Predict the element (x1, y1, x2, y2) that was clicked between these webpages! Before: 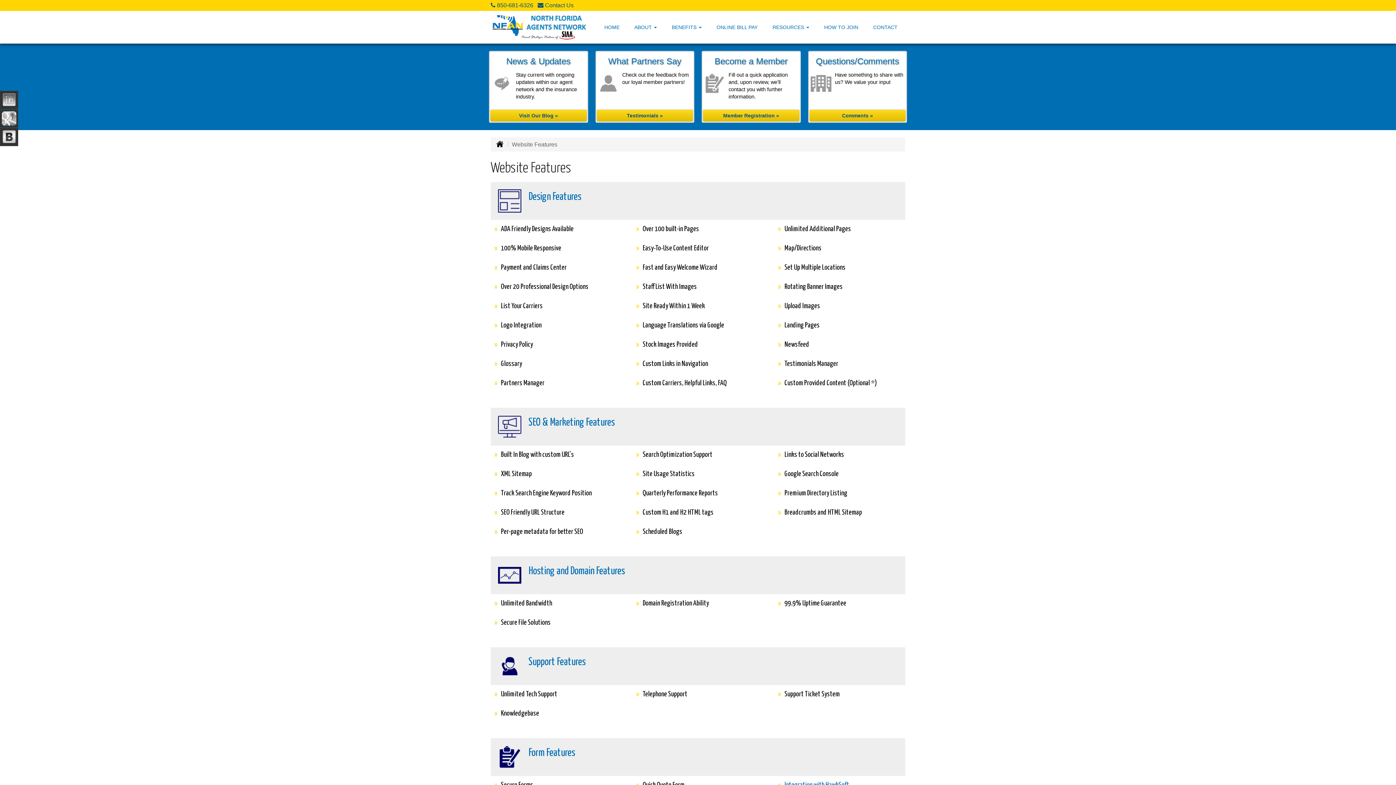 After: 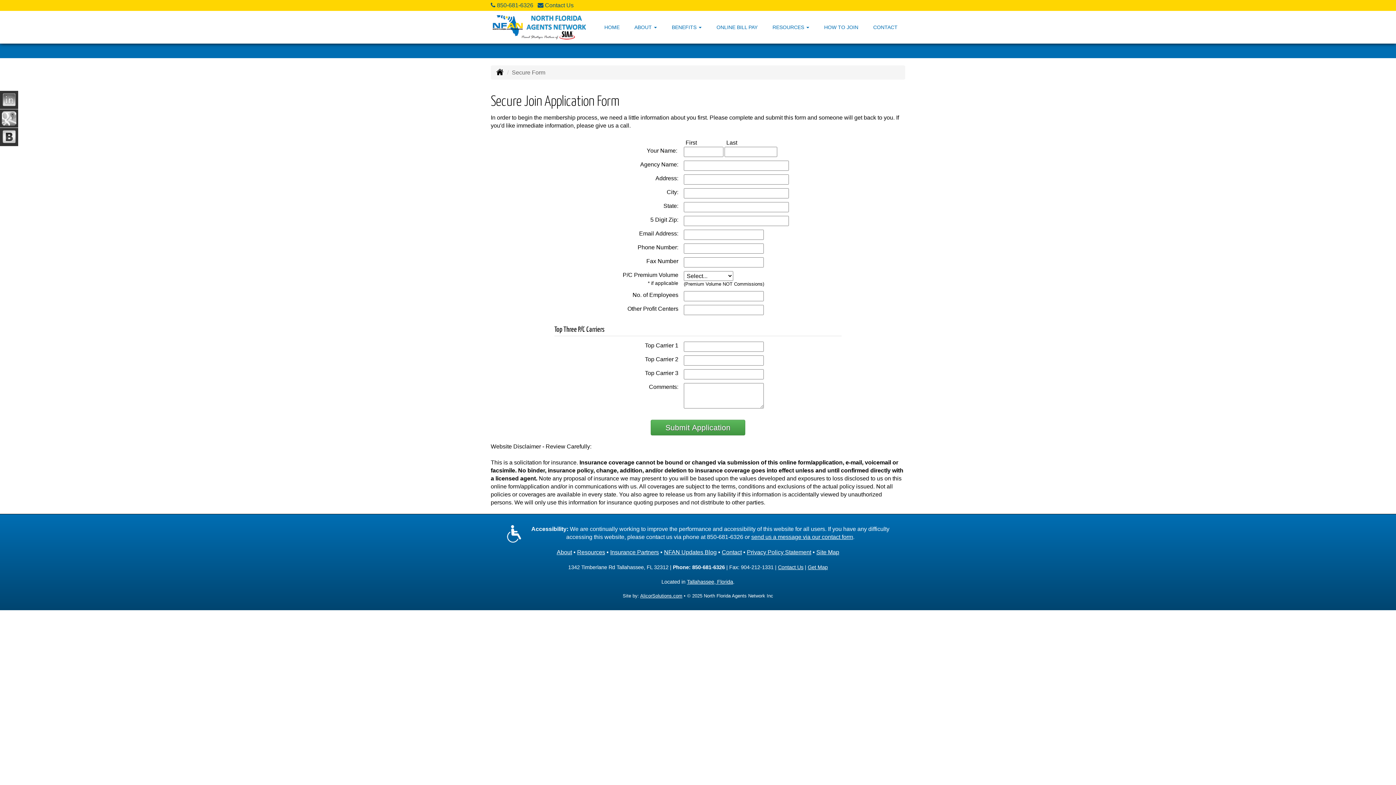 Action: bbox: (702, 109, 799, 121) label: Member Registration »